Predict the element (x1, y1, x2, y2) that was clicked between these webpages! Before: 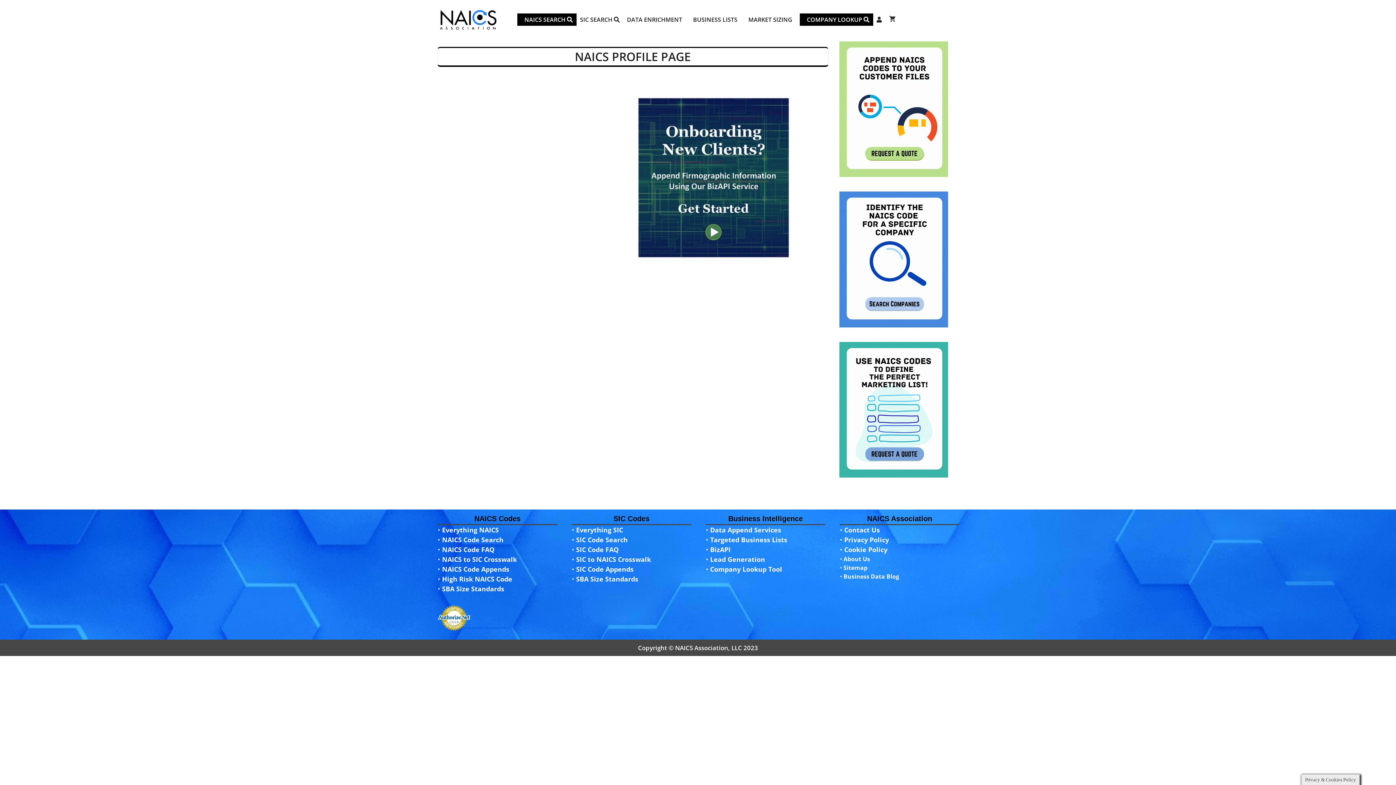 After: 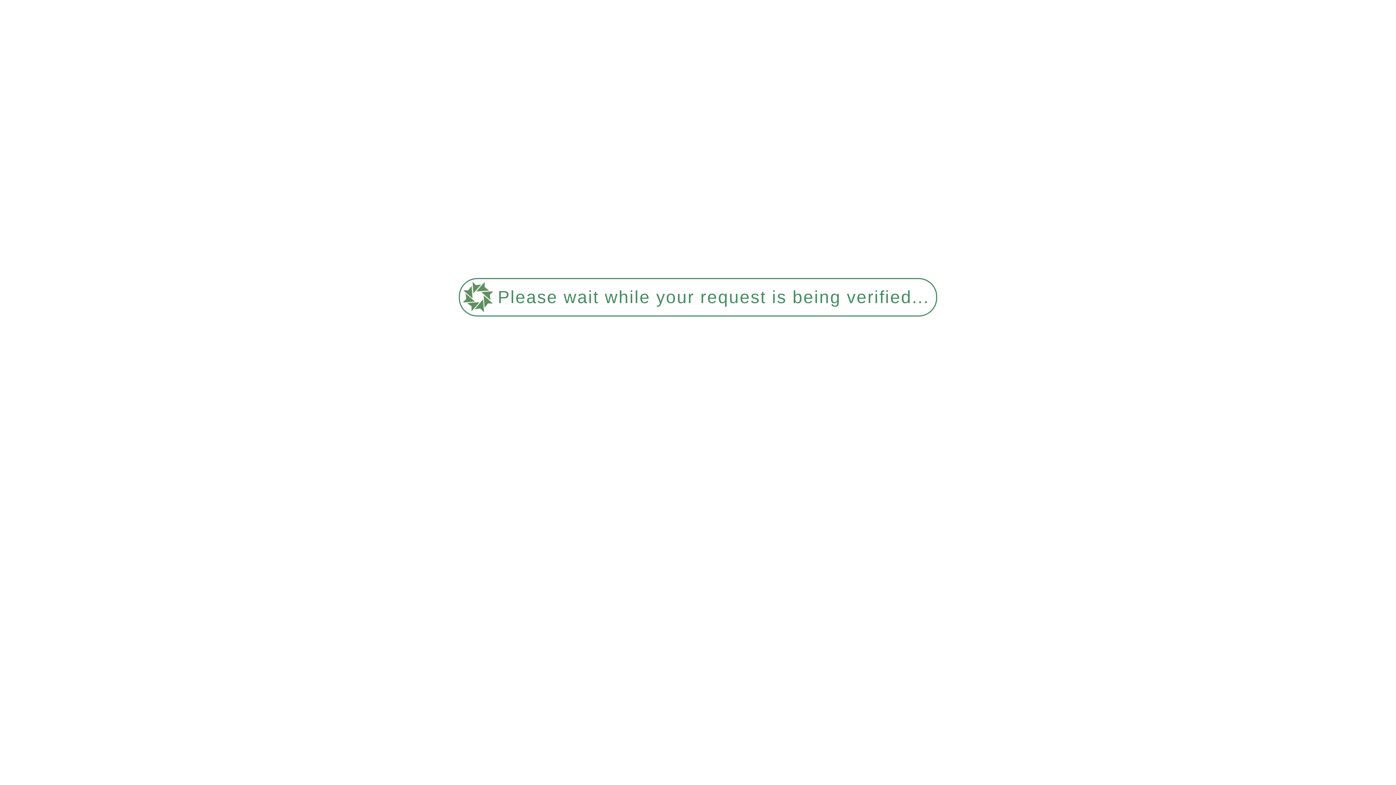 Action: bbox: (442, 545, 494, 554) label: NAICS Code FAQ